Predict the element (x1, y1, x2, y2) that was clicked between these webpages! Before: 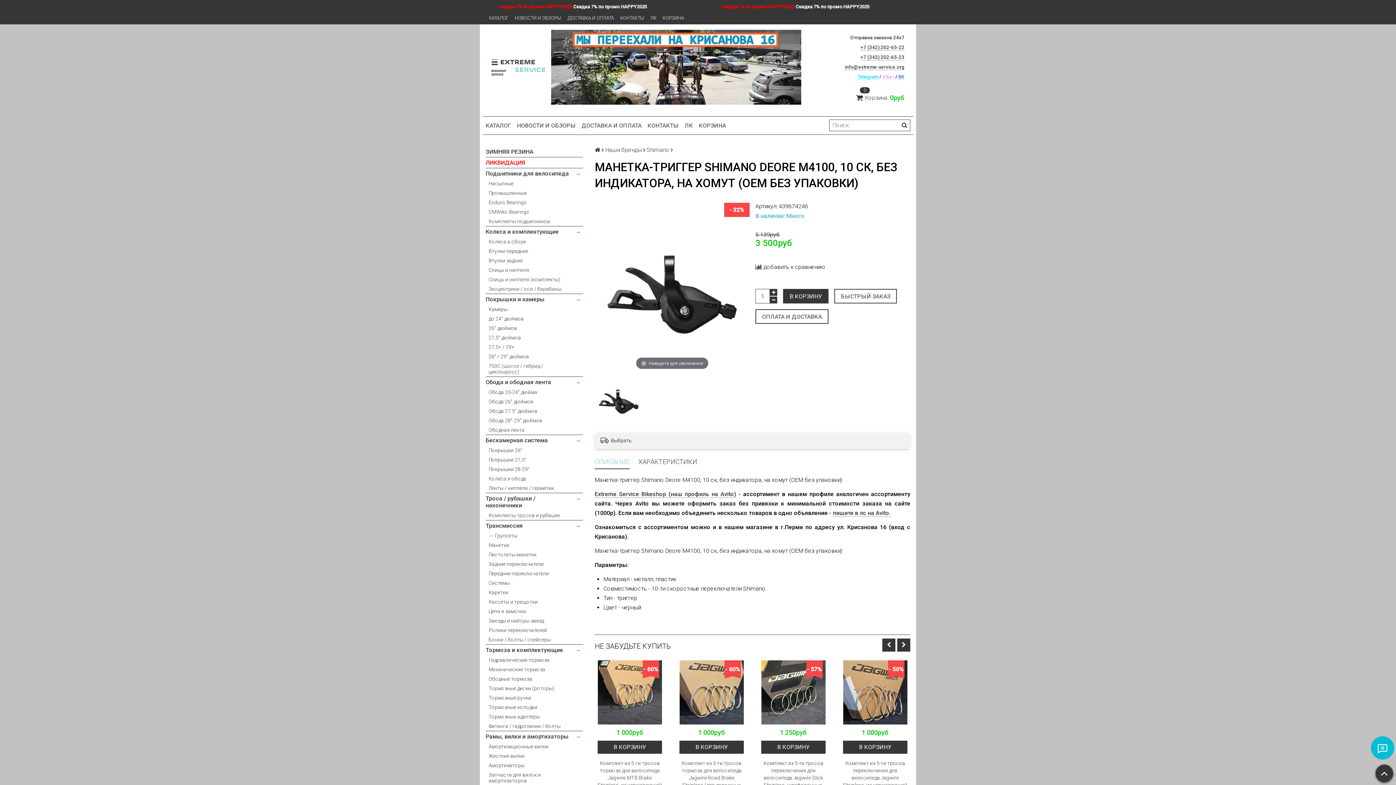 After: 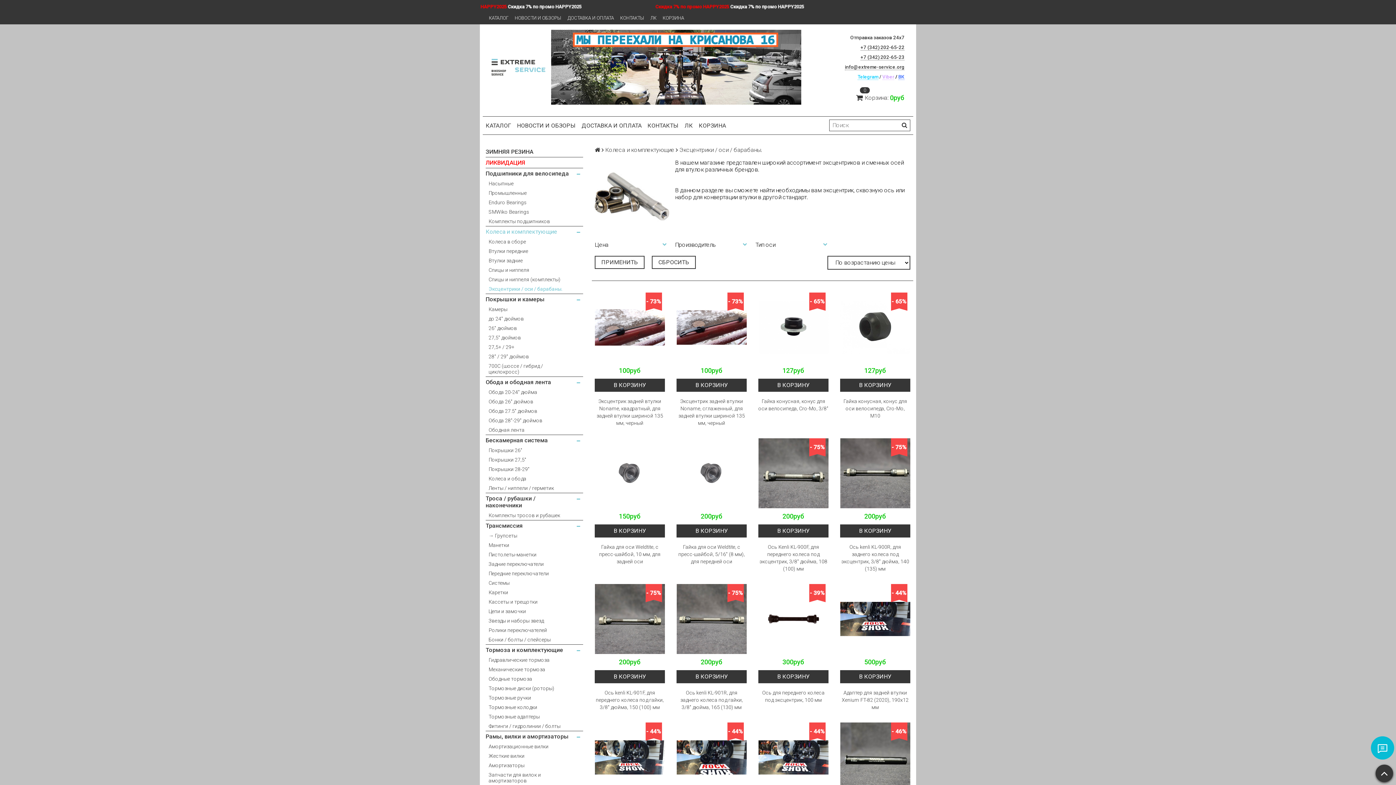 Action: label: Эксцентрики / оси / барабаны. bbox: (488, 284, 583, 293)